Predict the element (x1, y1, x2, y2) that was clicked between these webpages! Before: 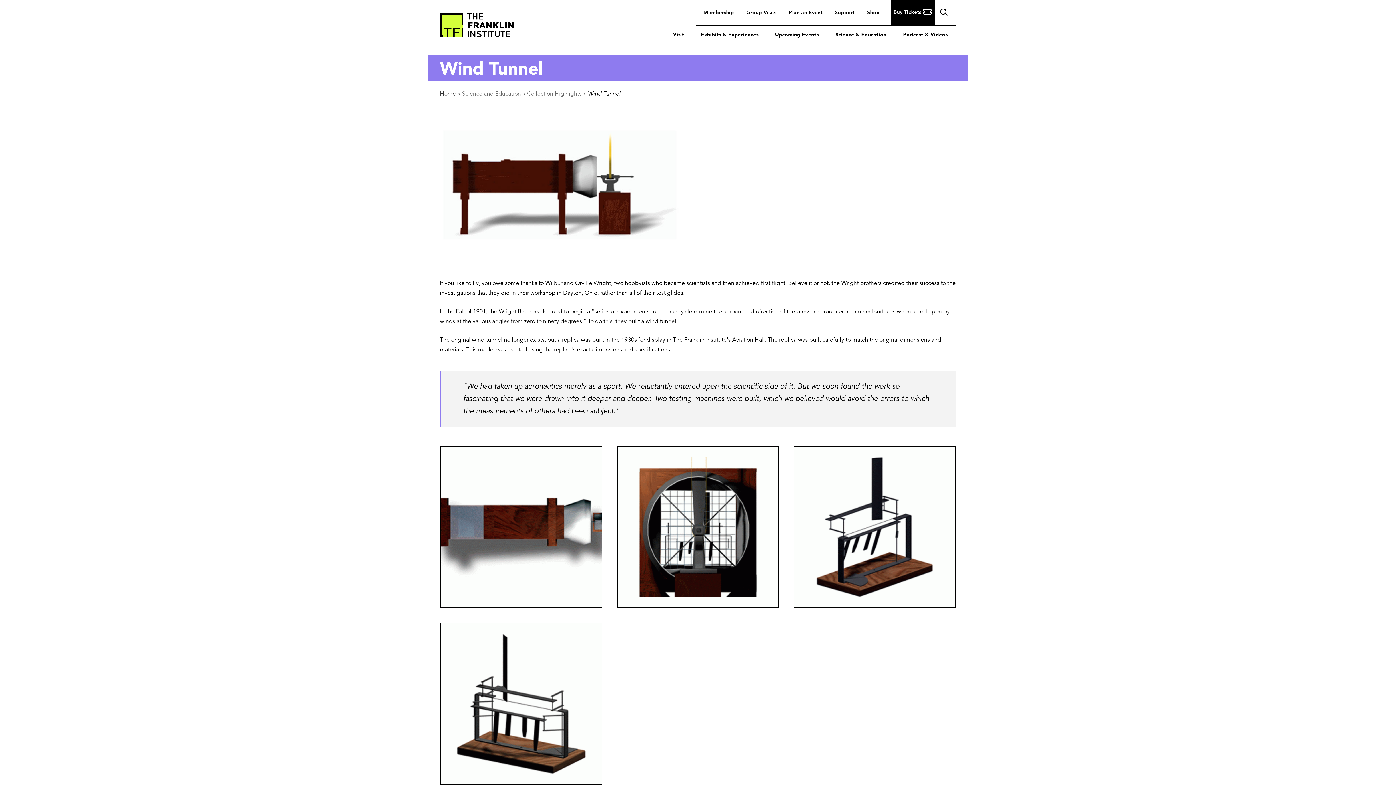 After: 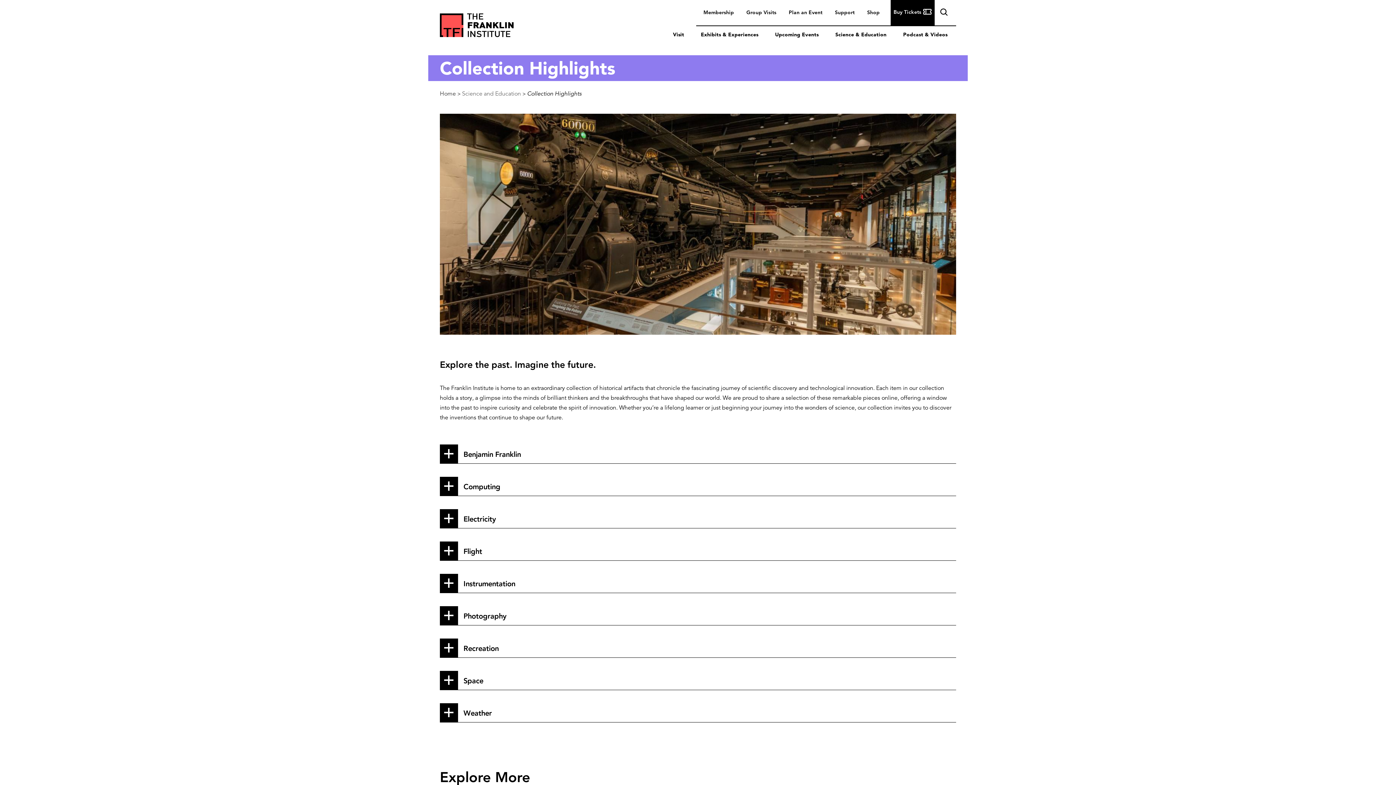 Action: label: Collection Highlights bbox: (527, 86, 581, 101)